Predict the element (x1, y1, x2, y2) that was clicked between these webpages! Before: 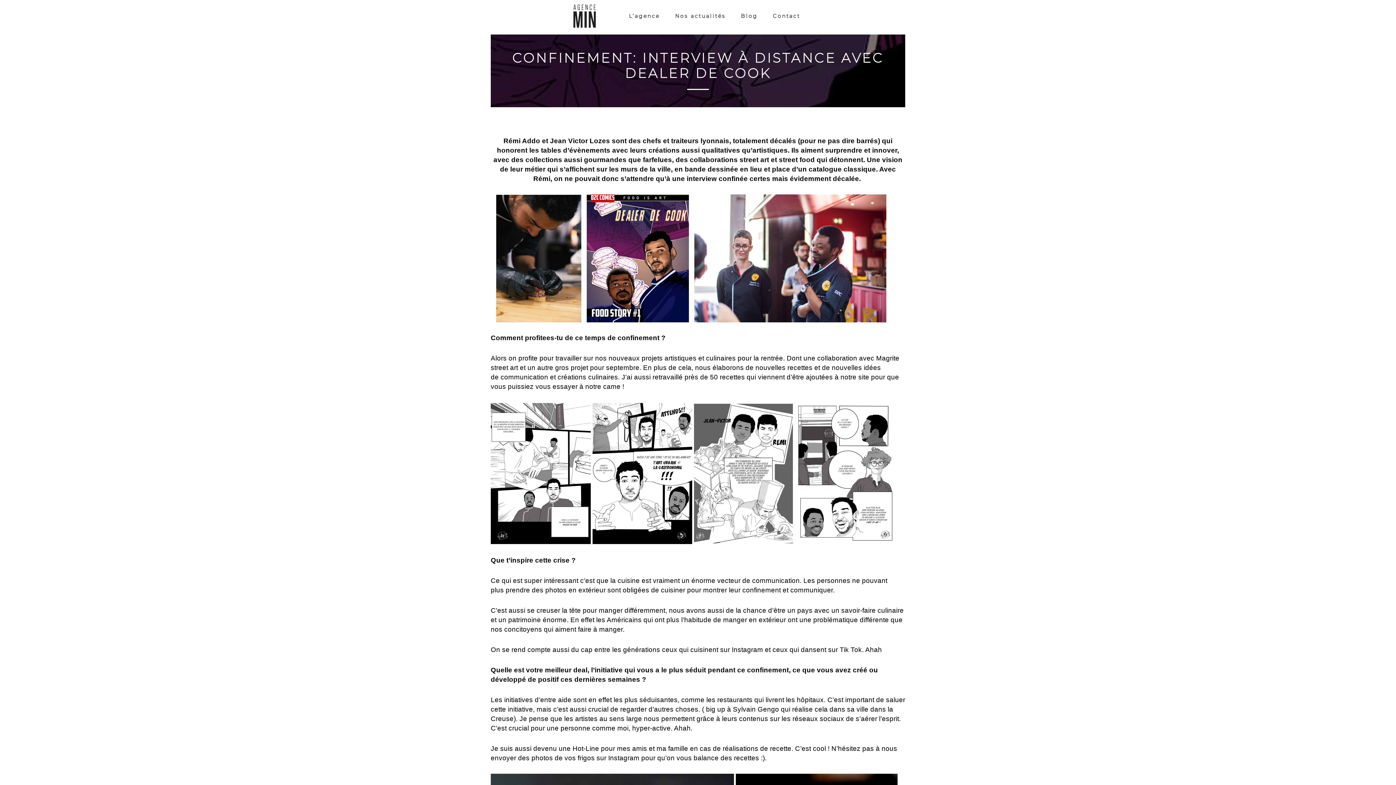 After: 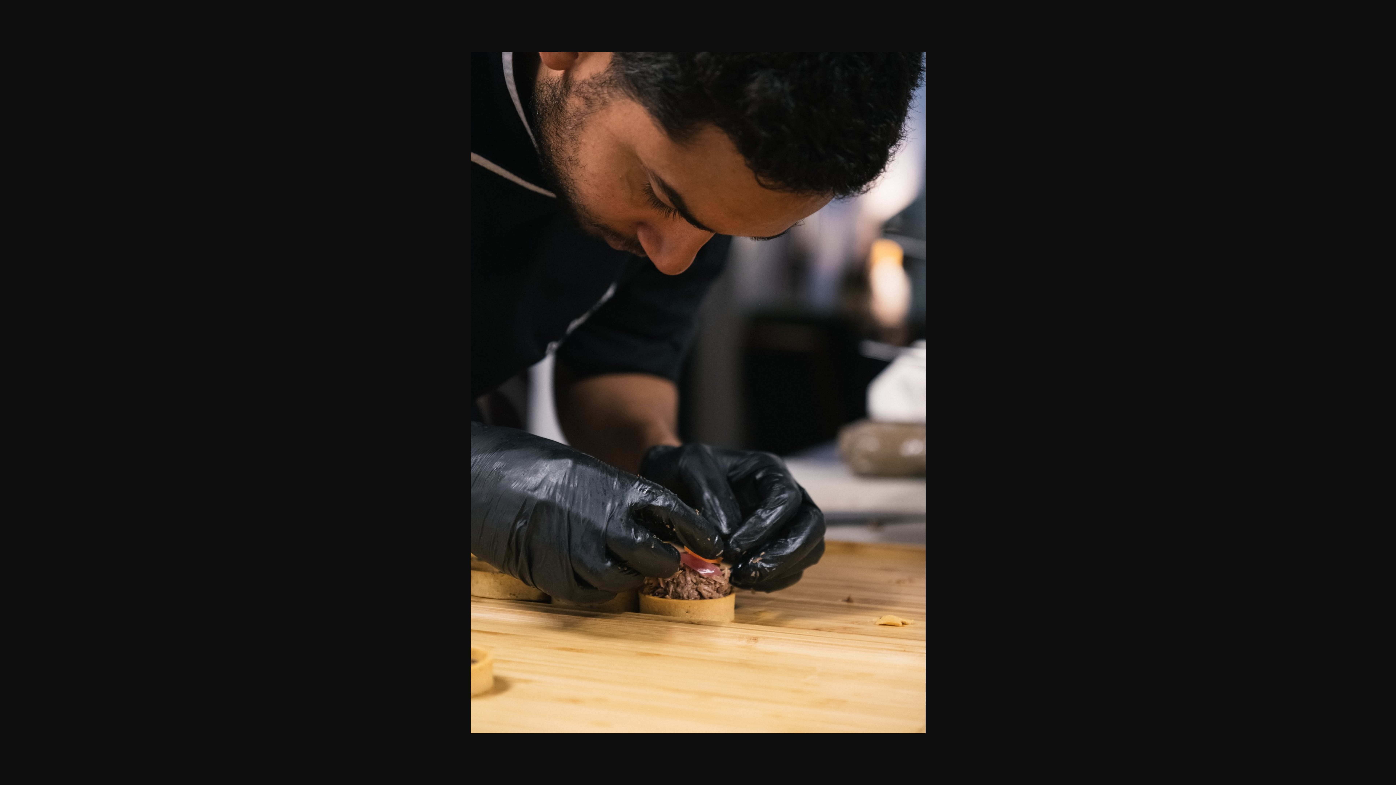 Action: bbox: (496, 254, 581, 261)